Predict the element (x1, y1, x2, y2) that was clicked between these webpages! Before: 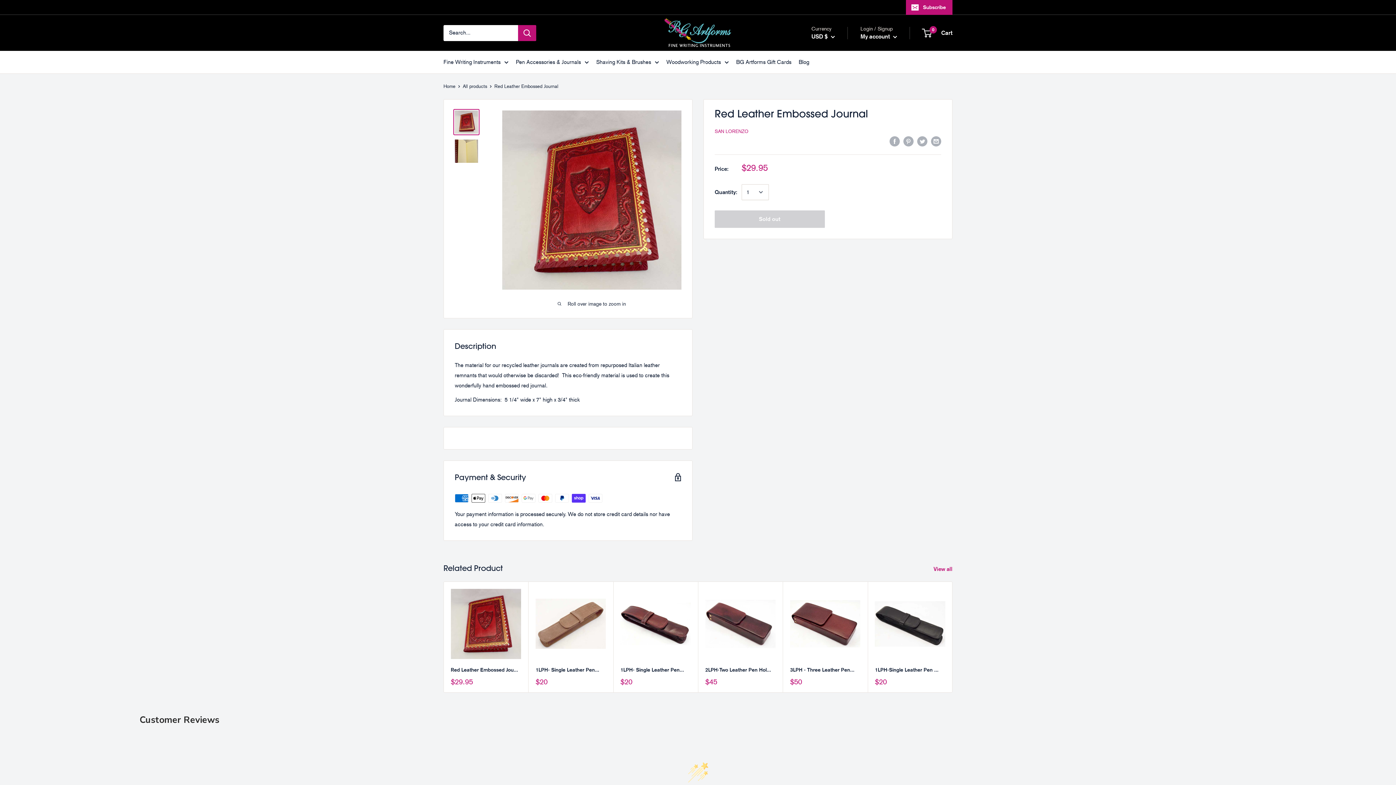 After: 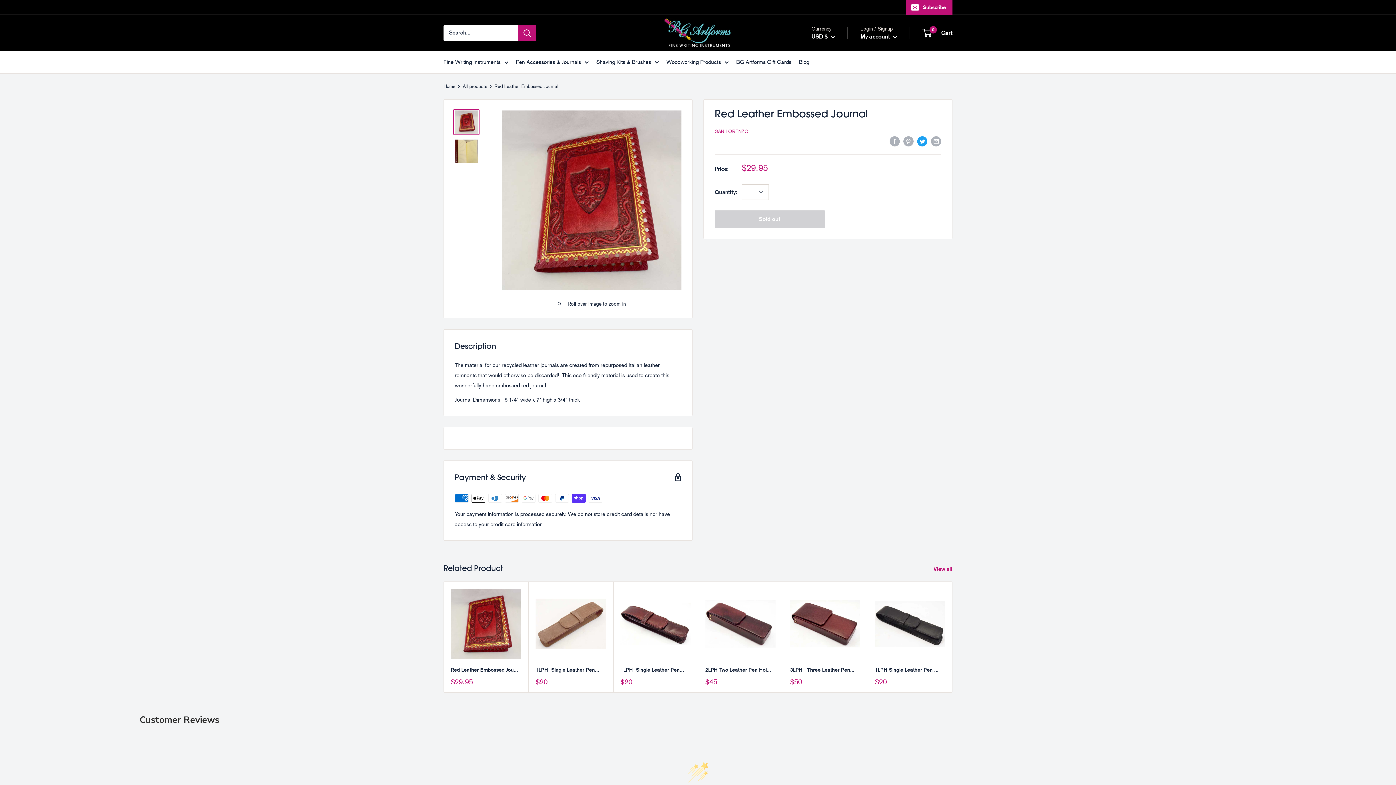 Action: bbox: (917, 135, 927, 146) label: Tweet on Twitter